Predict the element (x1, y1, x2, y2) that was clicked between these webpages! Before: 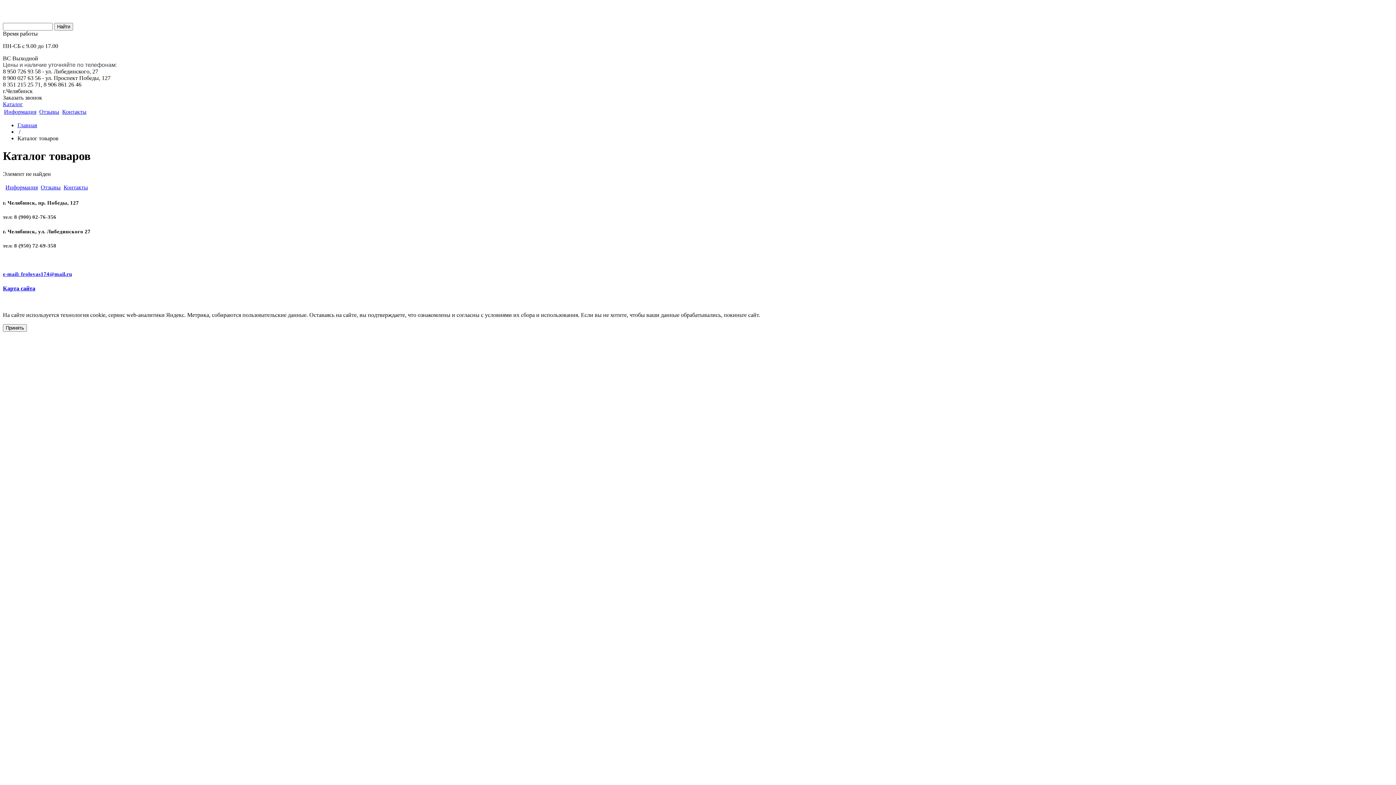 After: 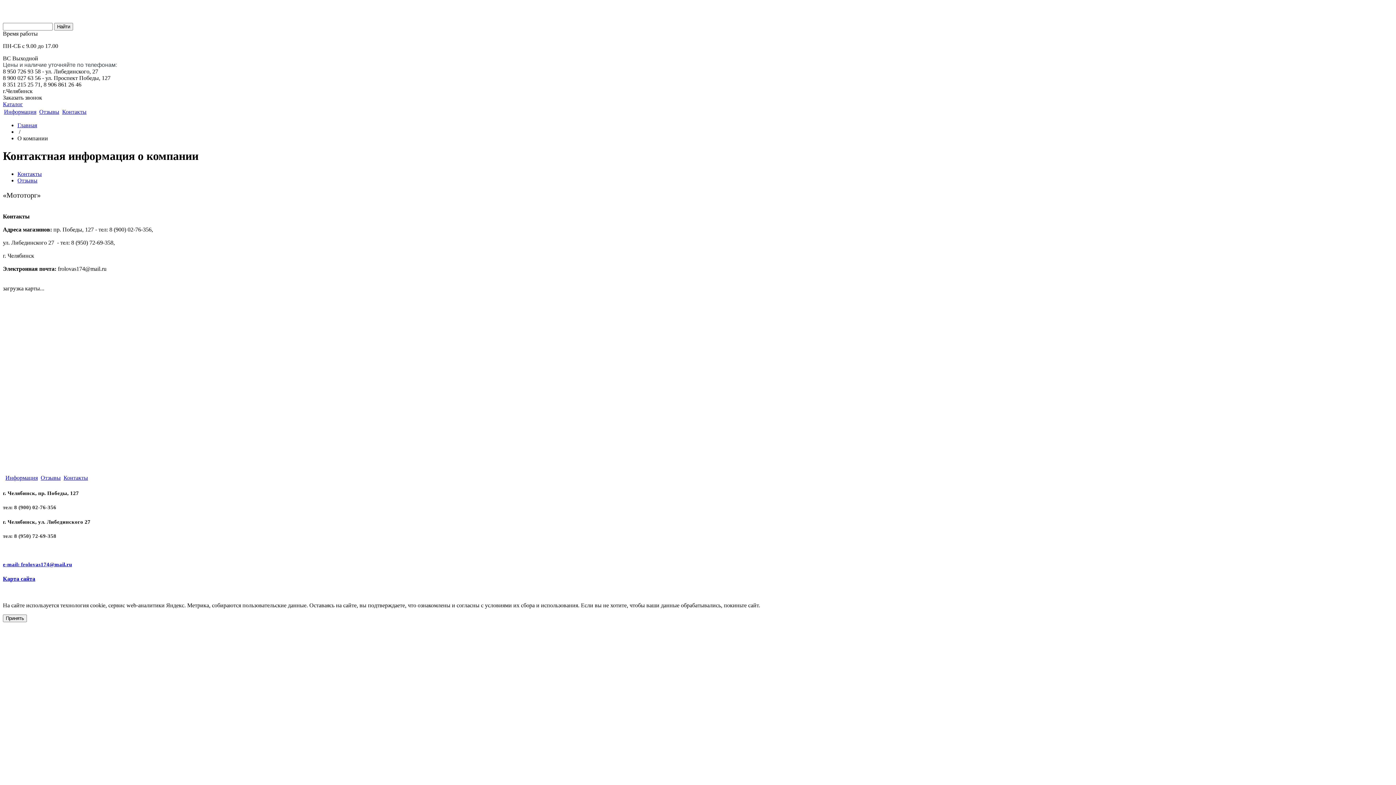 Action: label: Контакты bbox: (62, 108, 86, 114)